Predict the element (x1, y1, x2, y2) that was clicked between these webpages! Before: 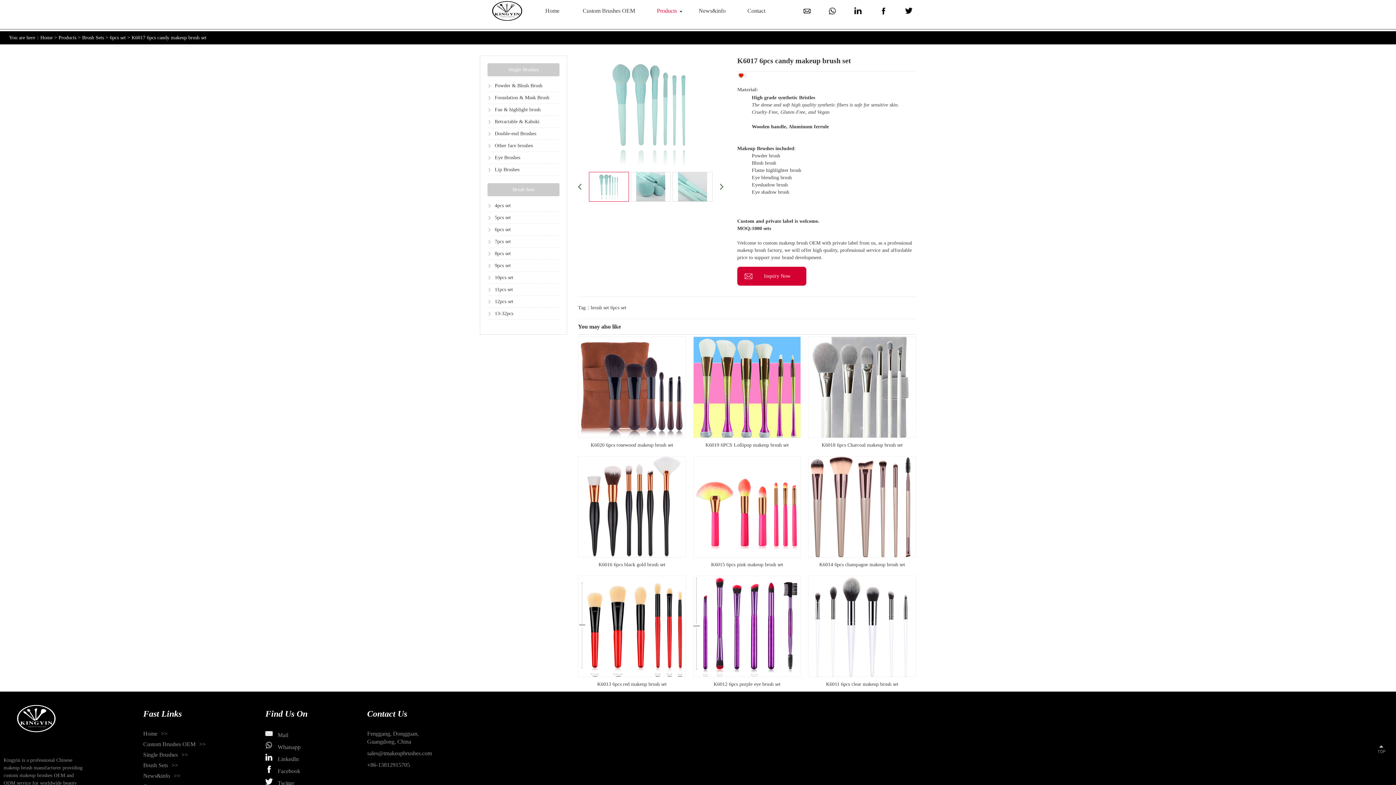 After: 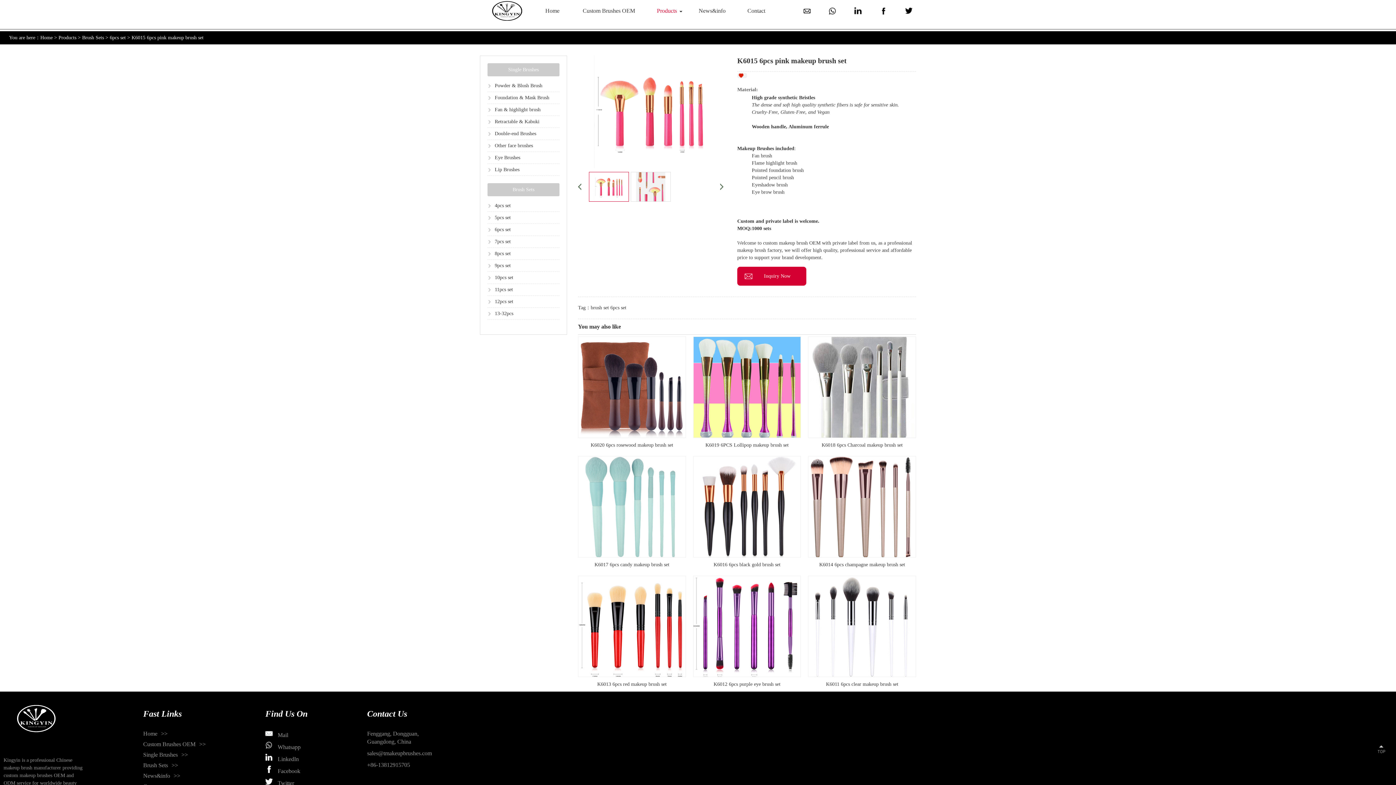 Action: label: K6015 6pcs pink makeup brush set bbox: (693, 456, 801, 568)